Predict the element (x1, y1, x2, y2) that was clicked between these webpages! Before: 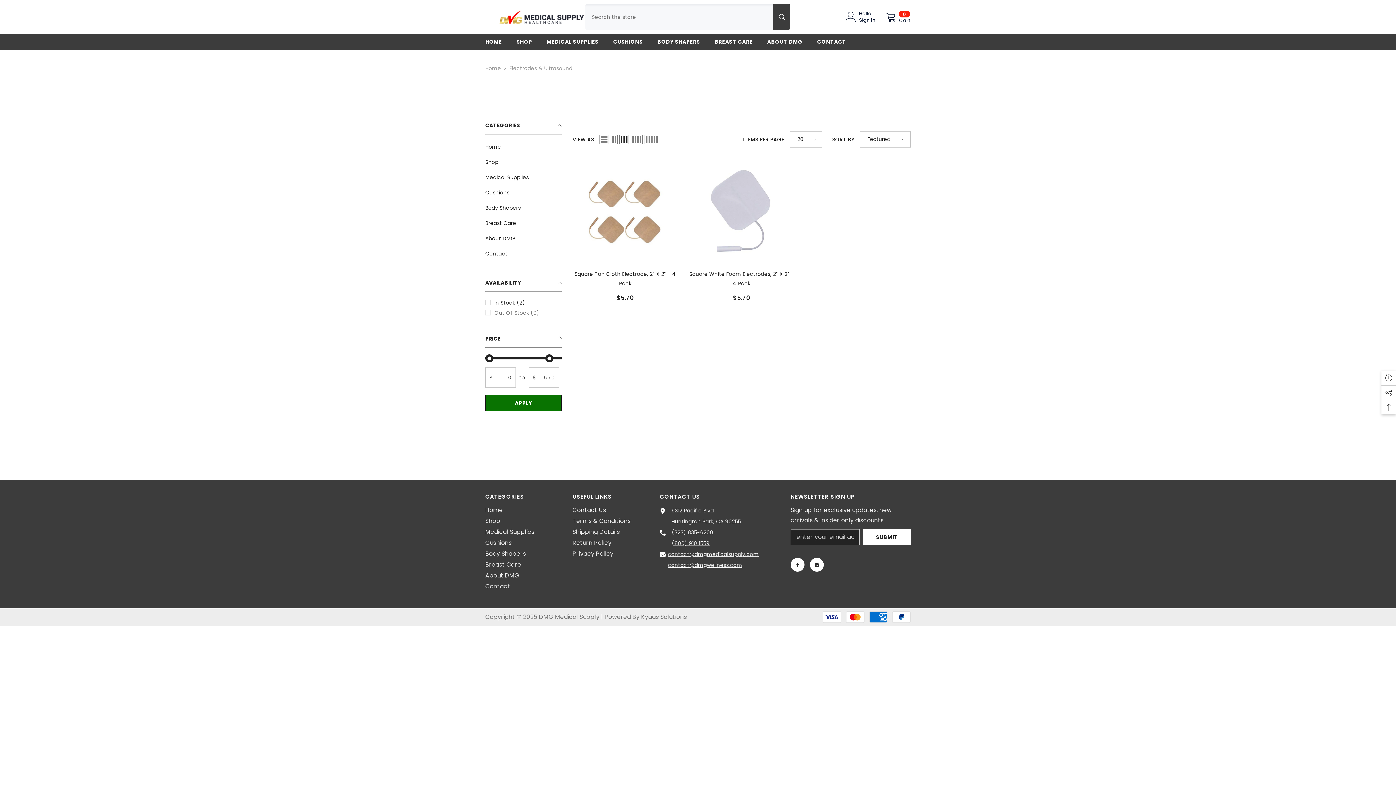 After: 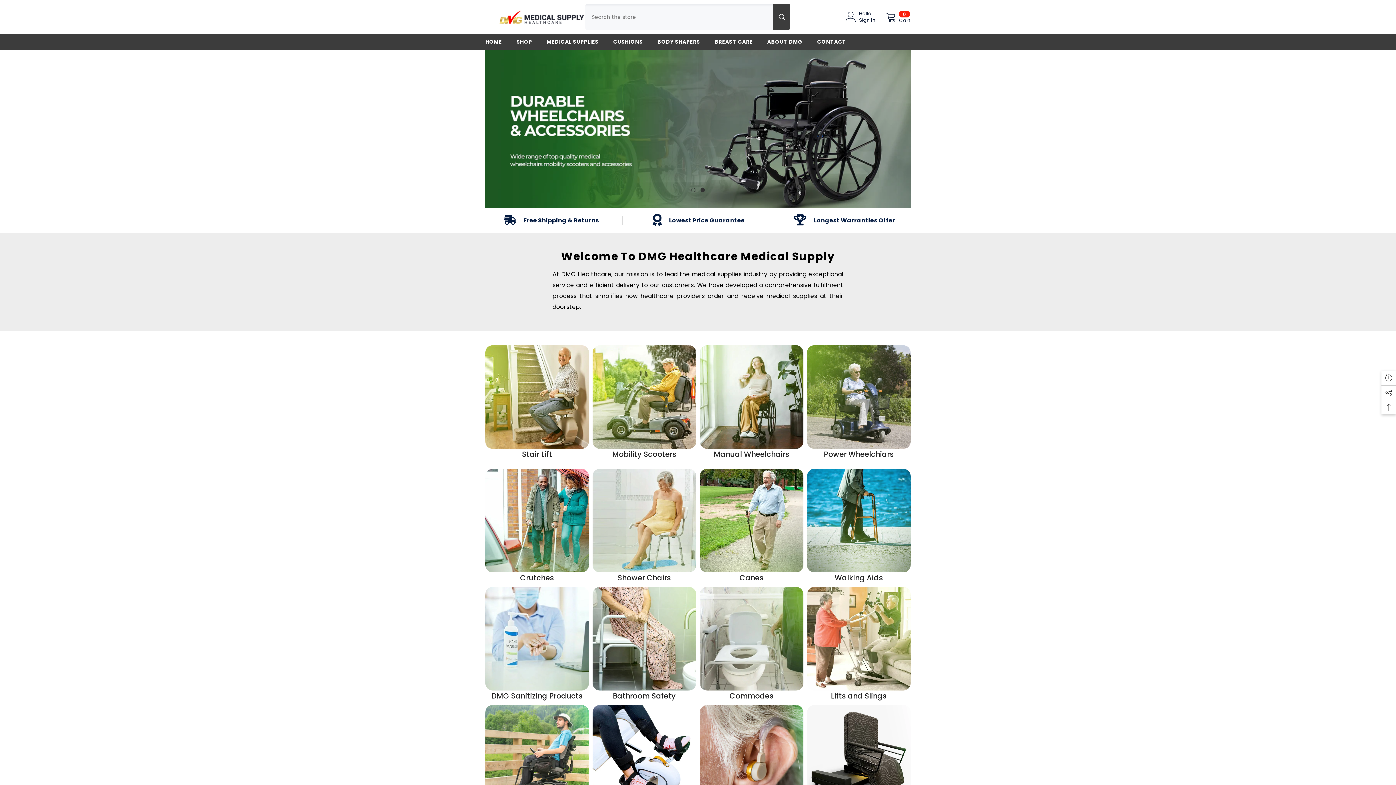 Action: bbox: (485, 139, 501, 154) label: link